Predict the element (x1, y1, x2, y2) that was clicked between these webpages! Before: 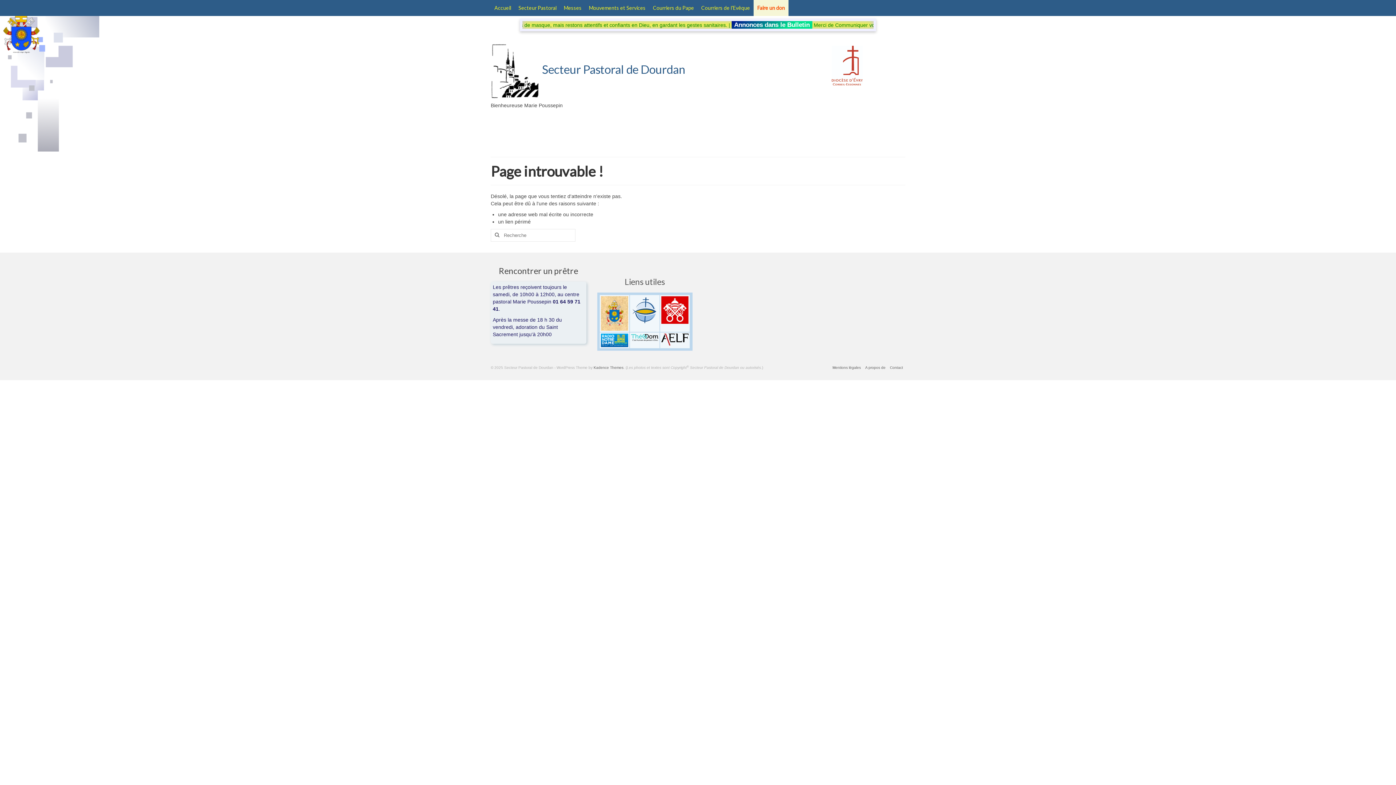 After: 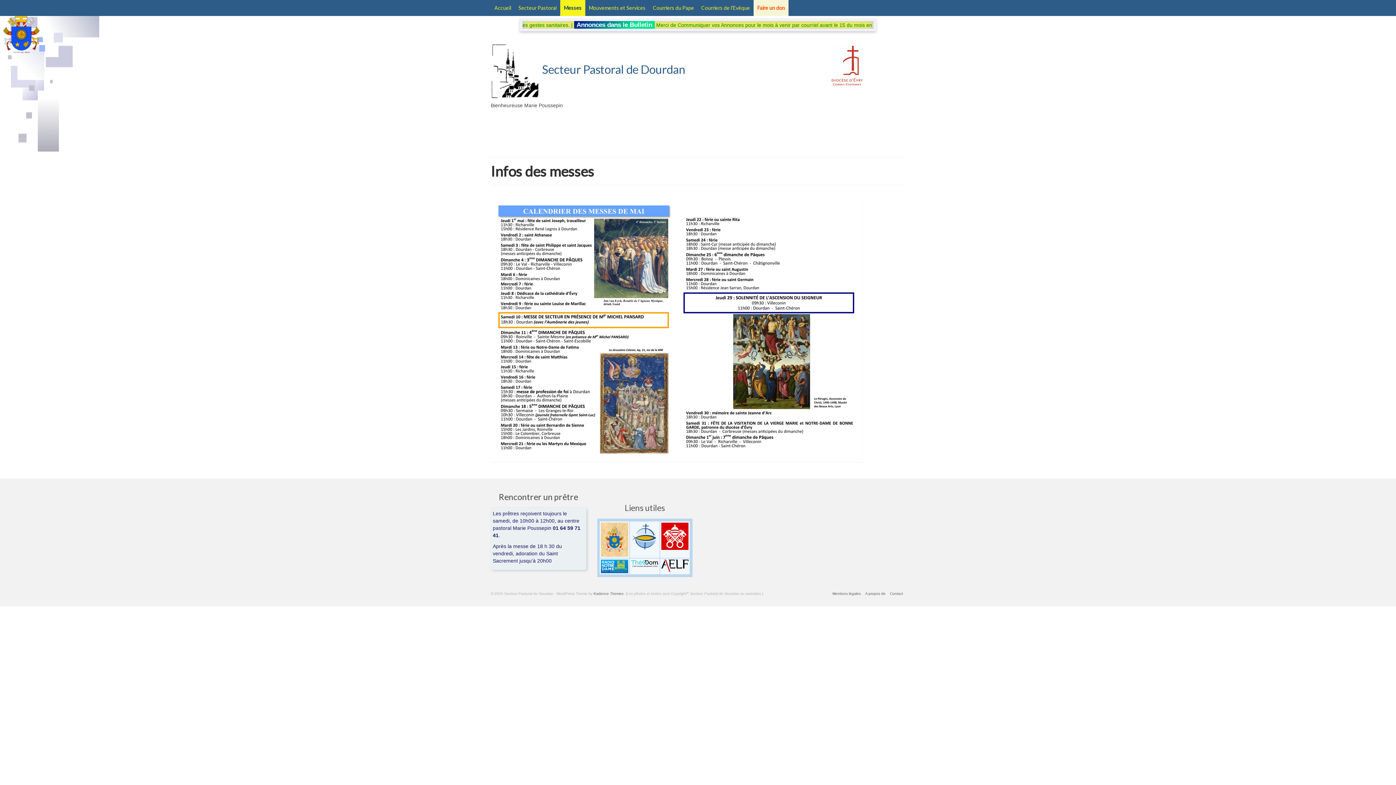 Action: bbox: (560, 0, 585, 16) label: Messes